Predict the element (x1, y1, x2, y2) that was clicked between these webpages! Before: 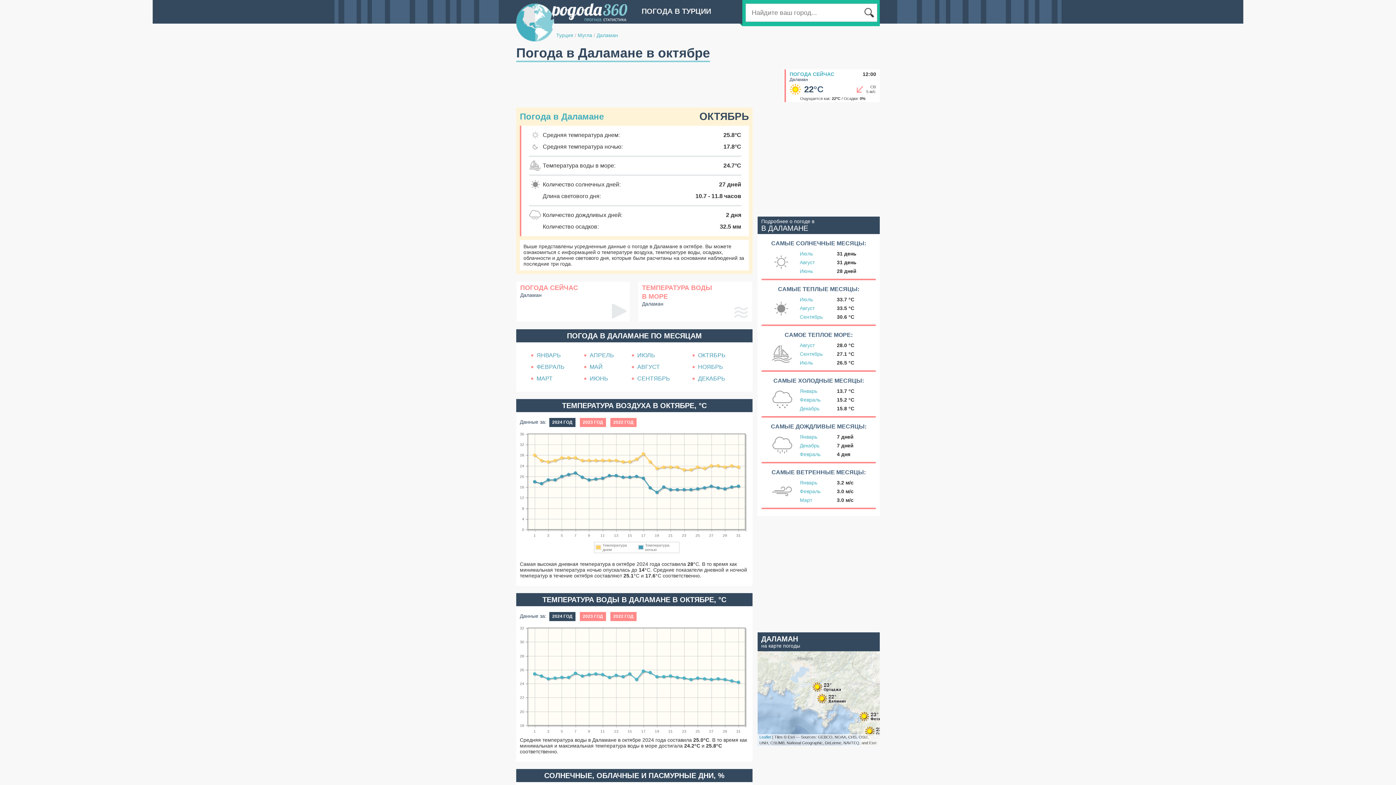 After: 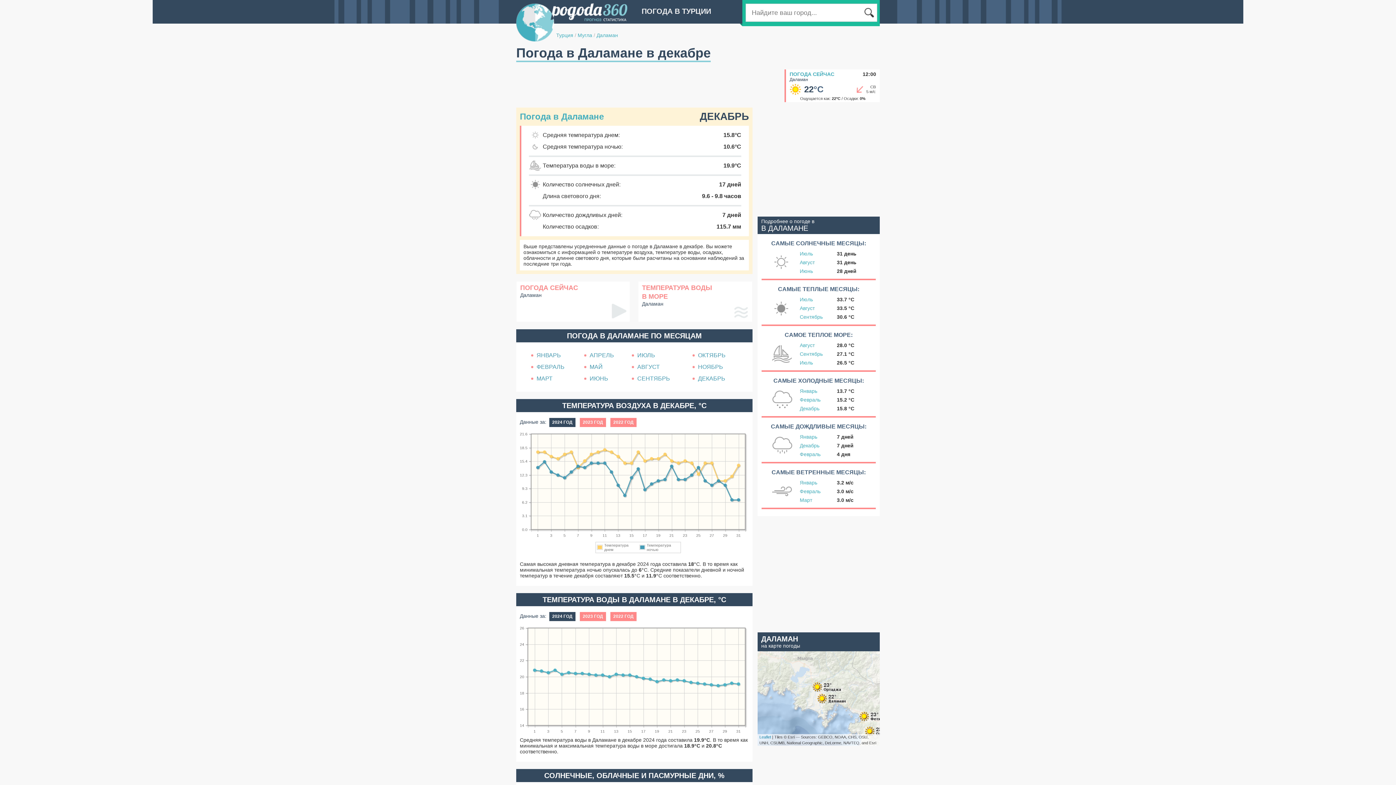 Action: label: ДЕКАБРЬ bbox: (692, 375, 725, 381)